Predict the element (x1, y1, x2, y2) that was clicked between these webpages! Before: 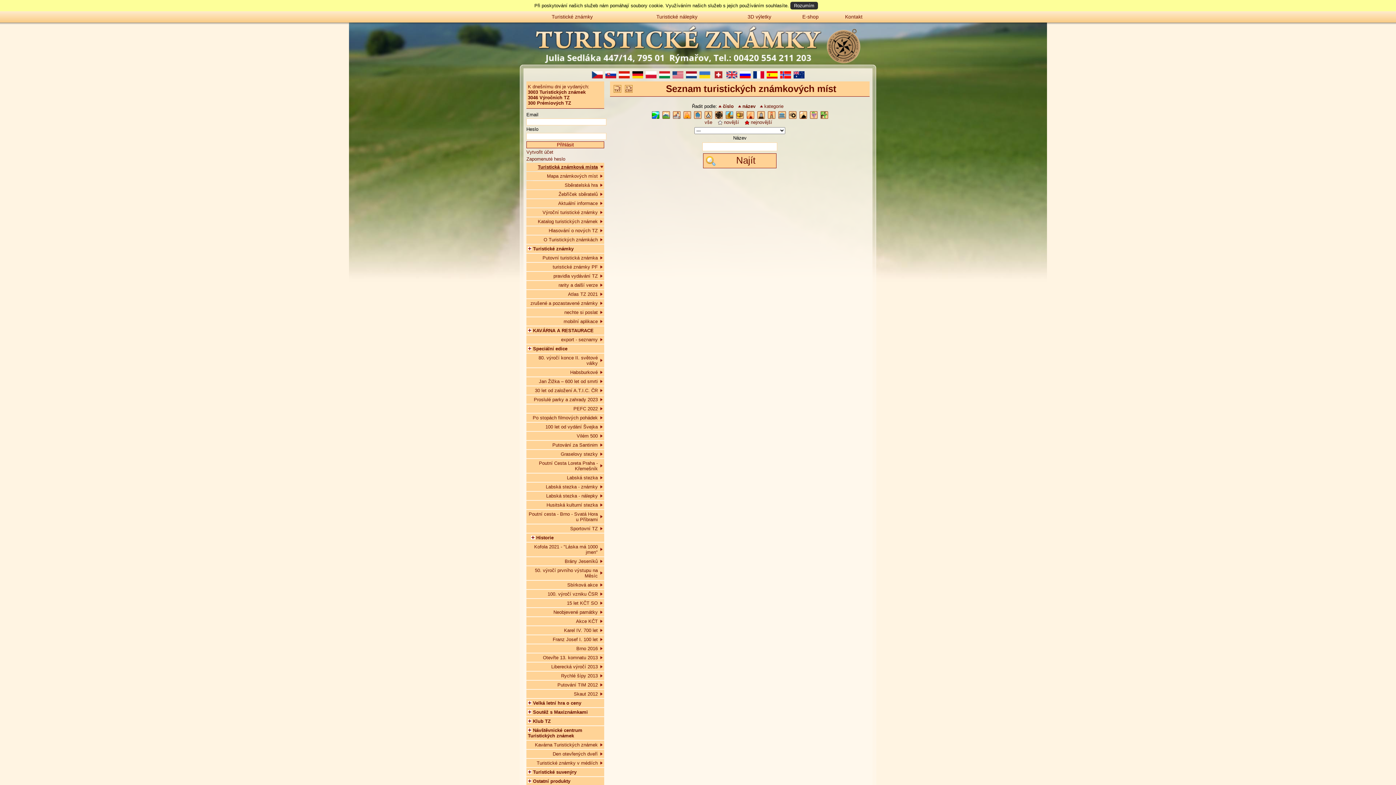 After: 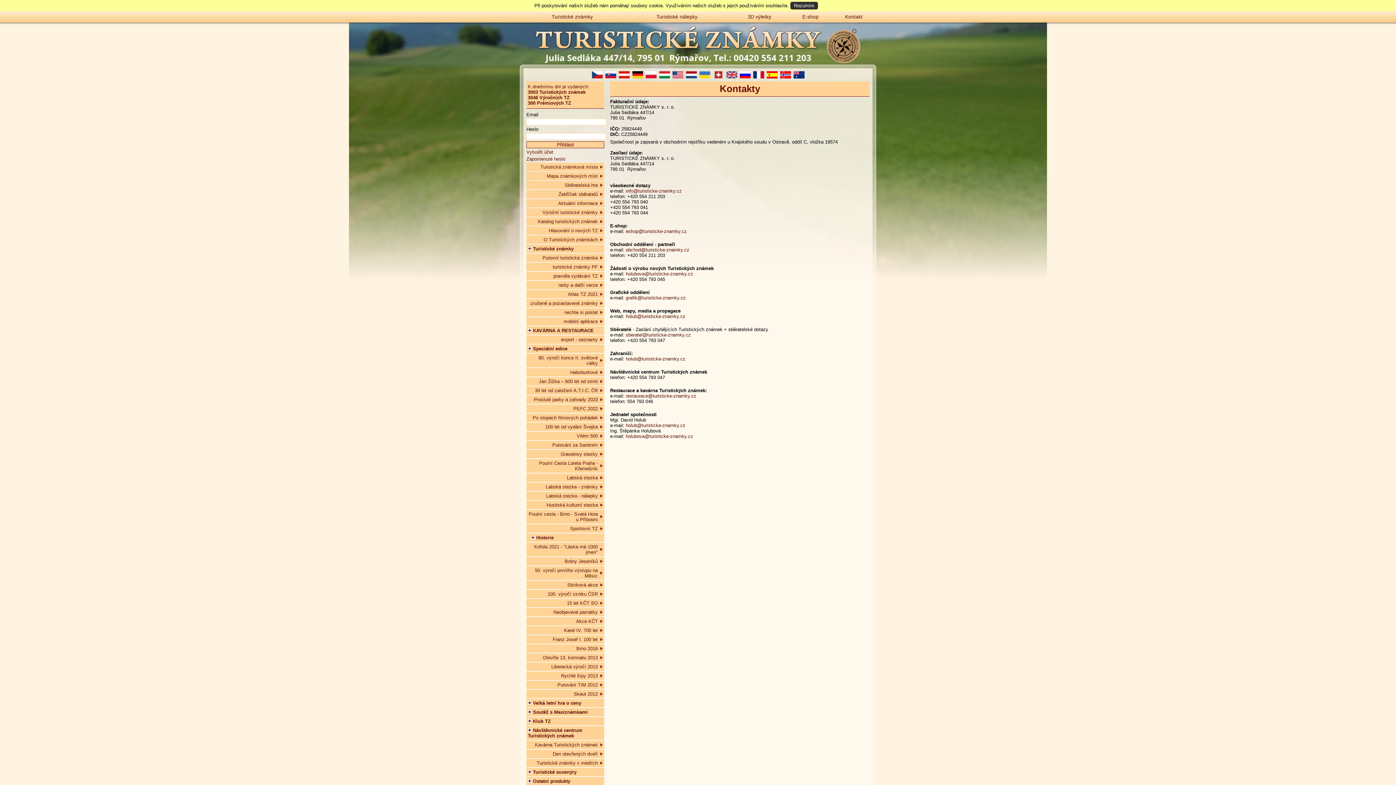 Action: bbox: (831, 0, 876, 10) label: Kontakt